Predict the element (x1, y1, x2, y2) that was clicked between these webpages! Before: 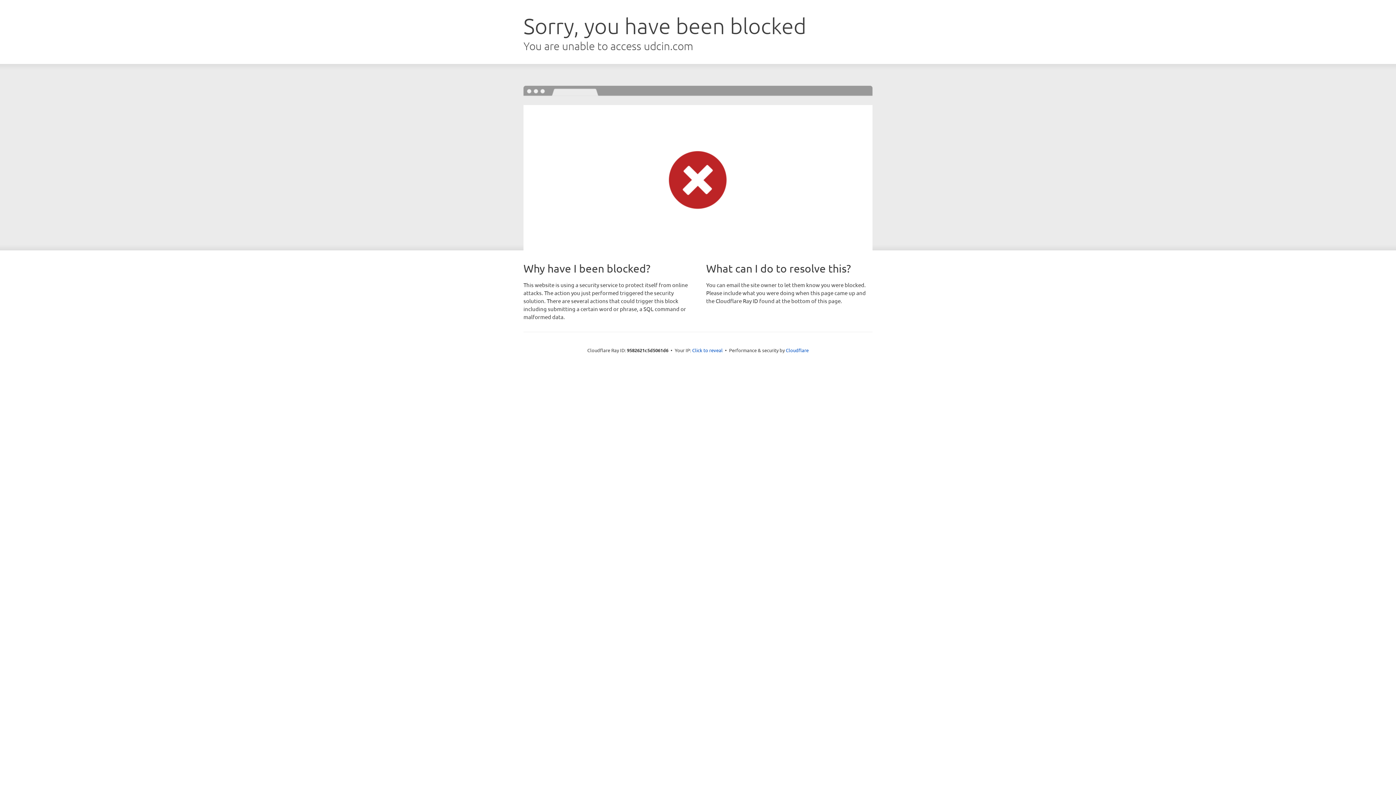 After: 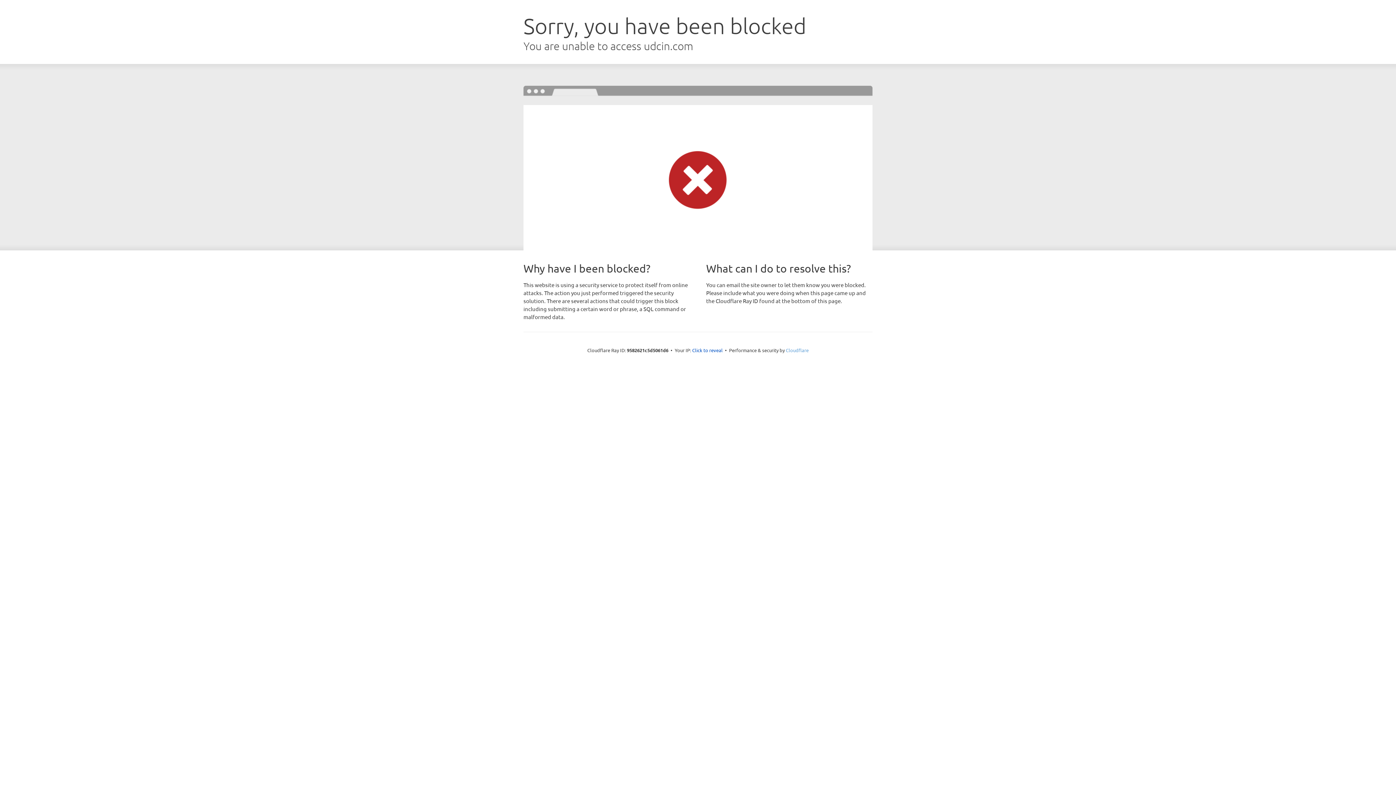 Action: label: Cloudflare bbox: (786, 347, 808, 353)